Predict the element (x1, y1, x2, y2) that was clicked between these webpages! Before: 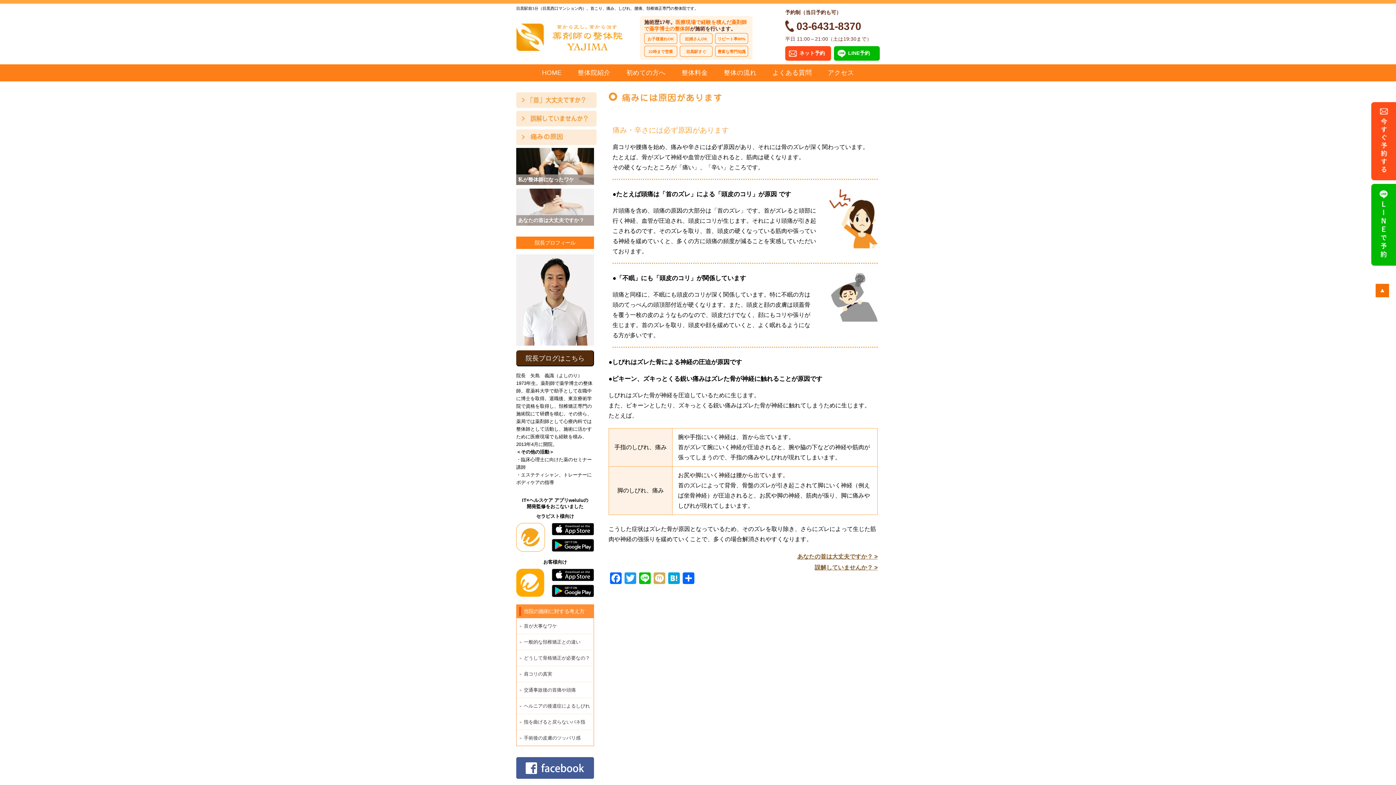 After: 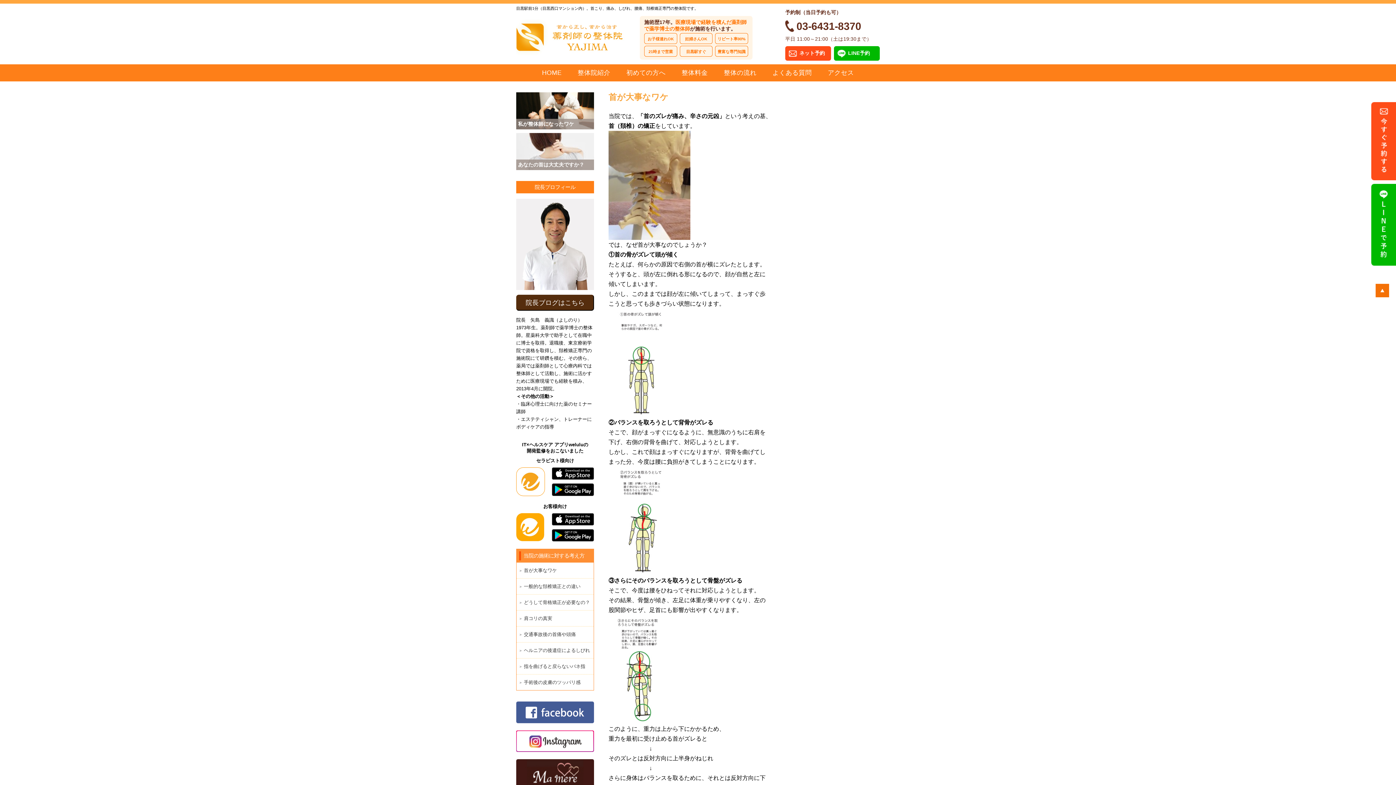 Action: bbox: (516, 618, 593, 634) label: 首が大事なワケ